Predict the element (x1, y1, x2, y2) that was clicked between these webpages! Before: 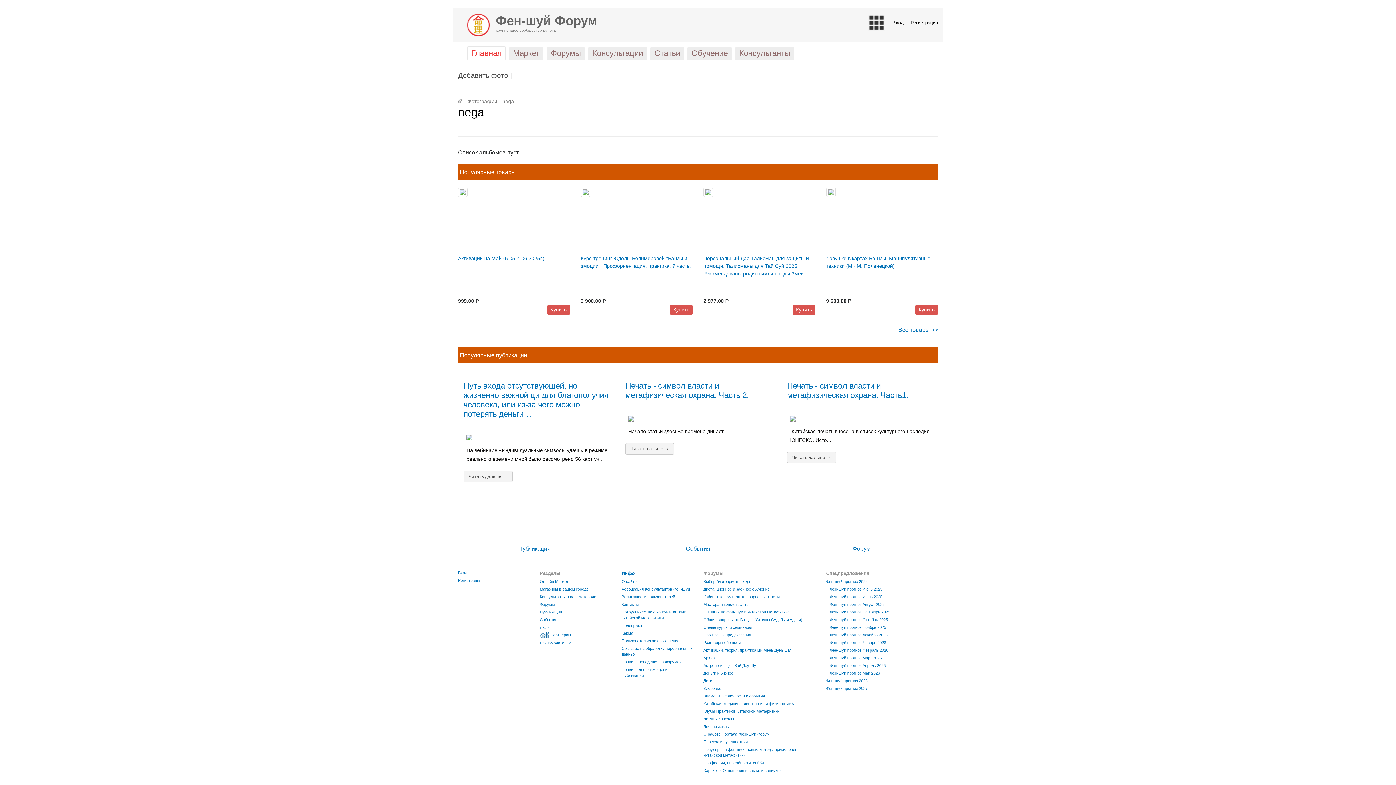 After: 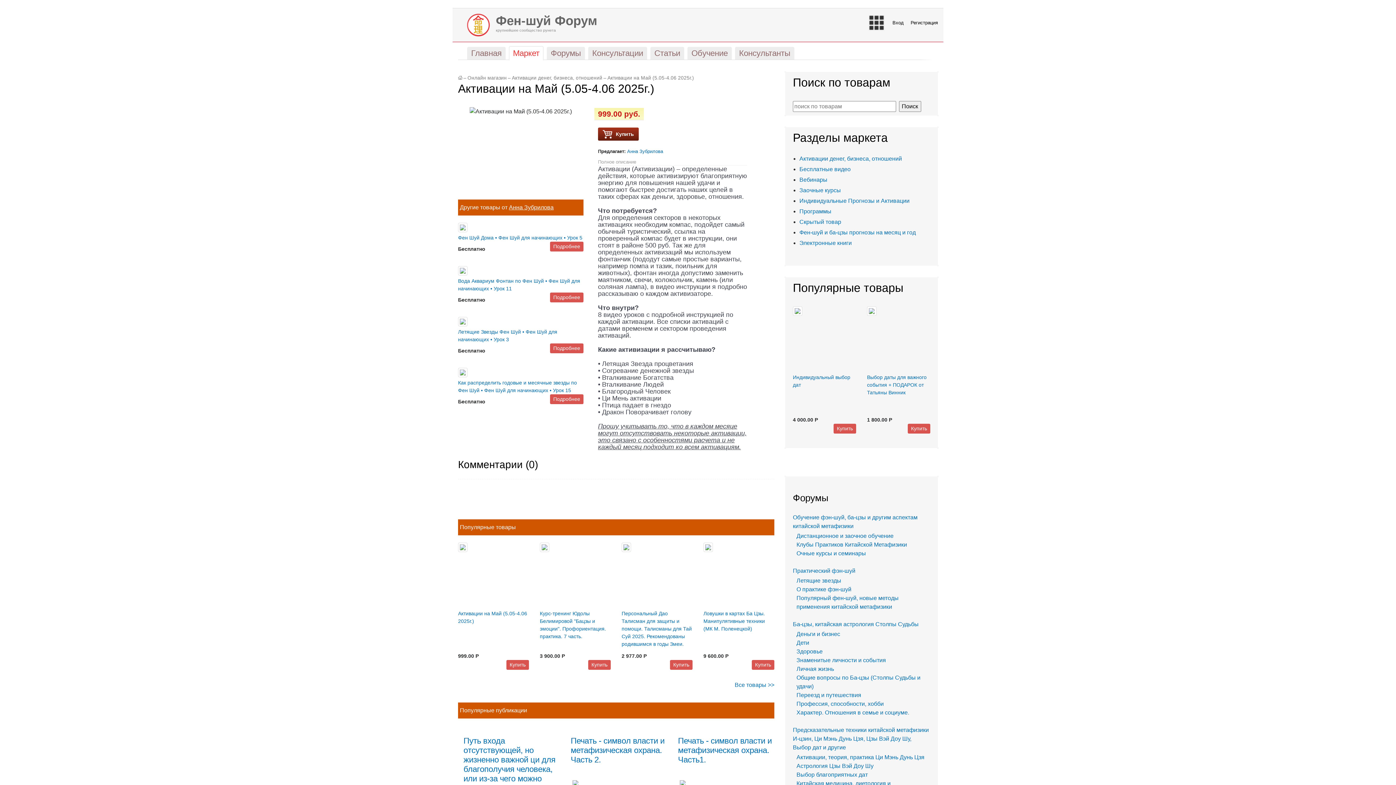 Action: bbox: (547, 305, 570, 314) label: Купить